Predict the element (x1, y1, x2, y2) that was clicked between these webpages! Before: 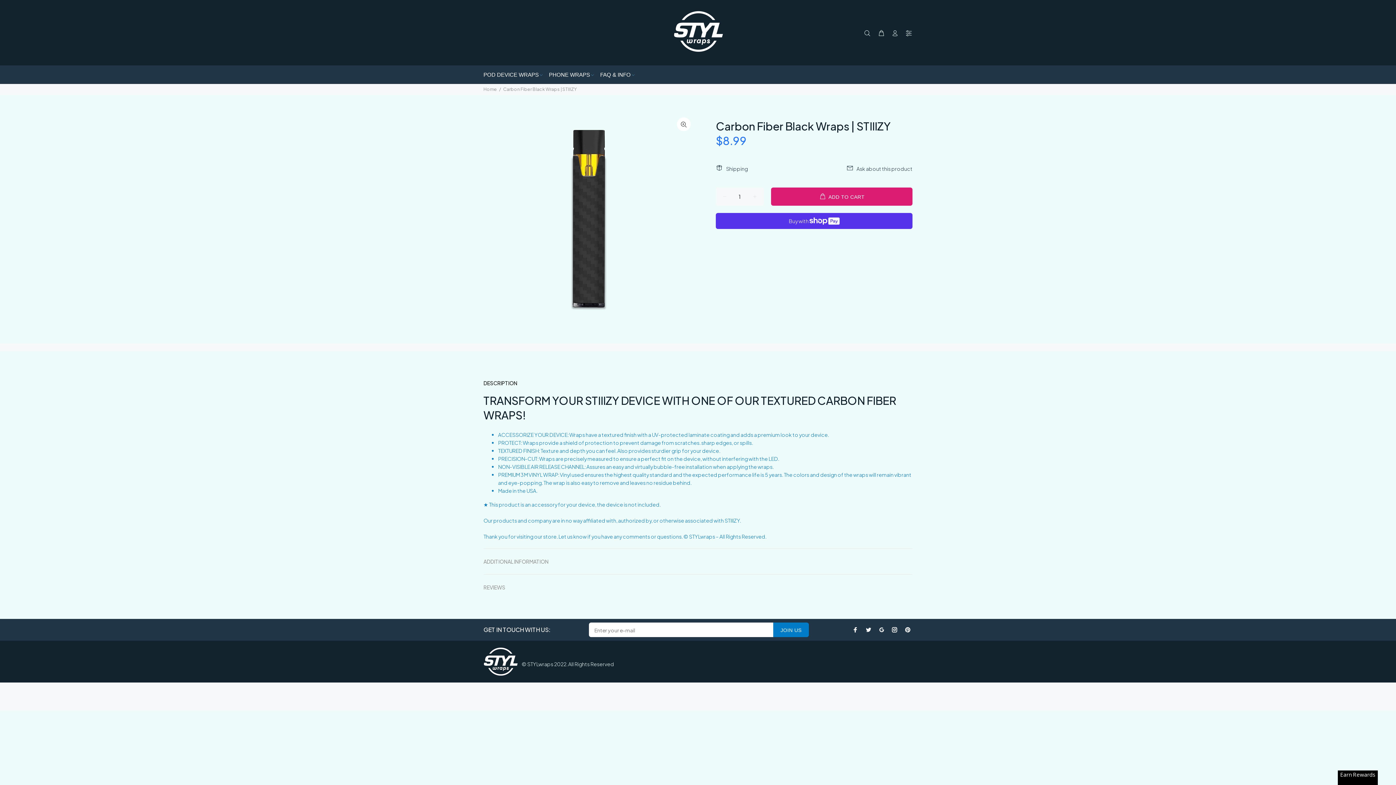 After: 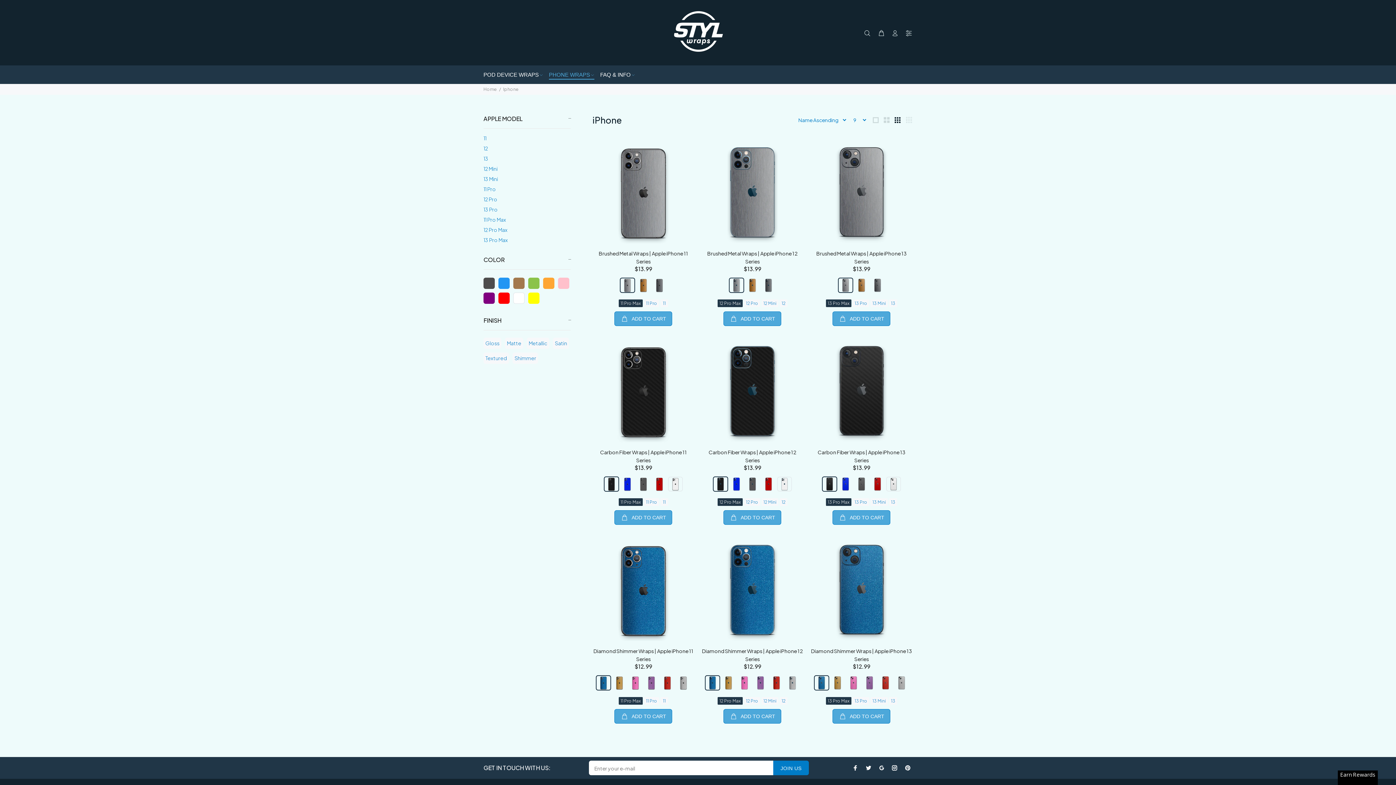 Action: bbox: (546, 65, 597, 84) label: PHONE WRAPS